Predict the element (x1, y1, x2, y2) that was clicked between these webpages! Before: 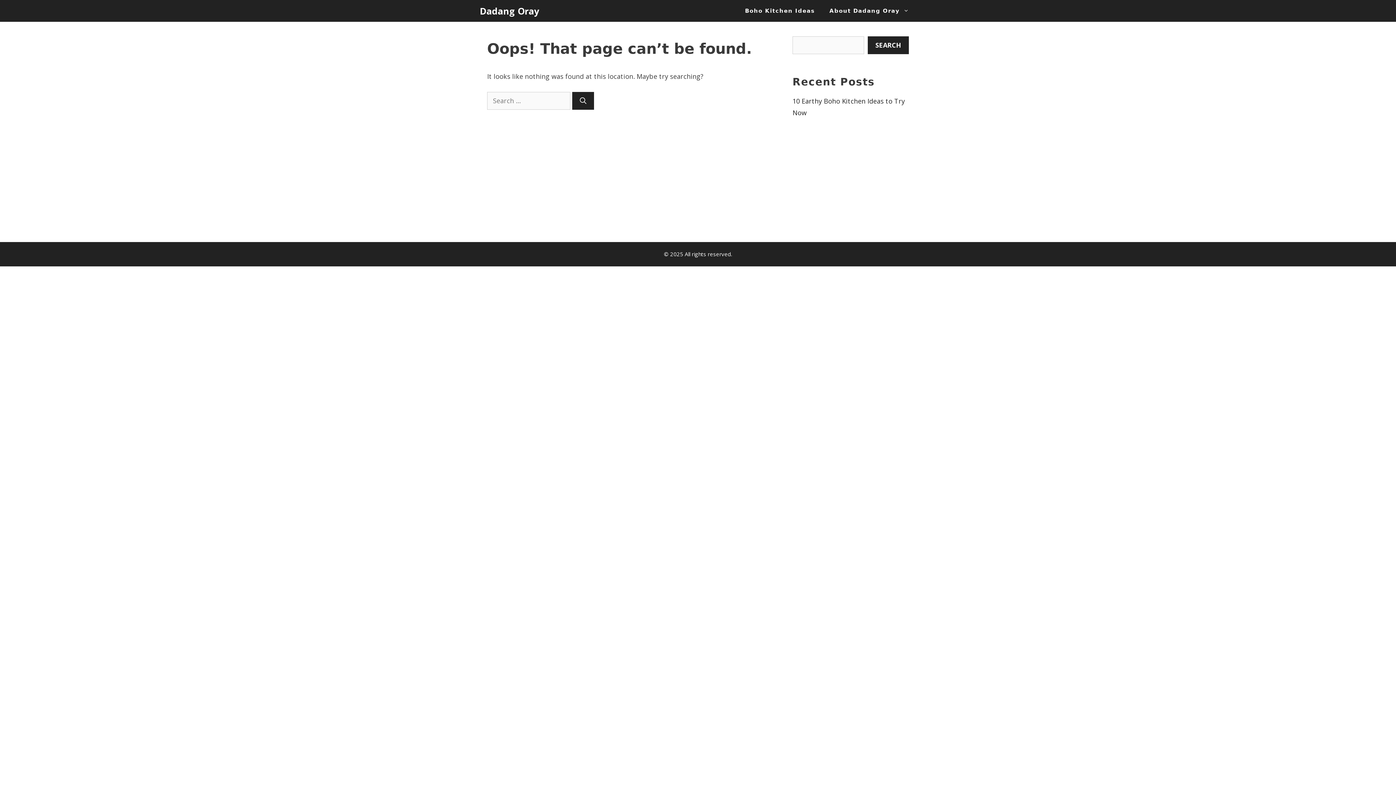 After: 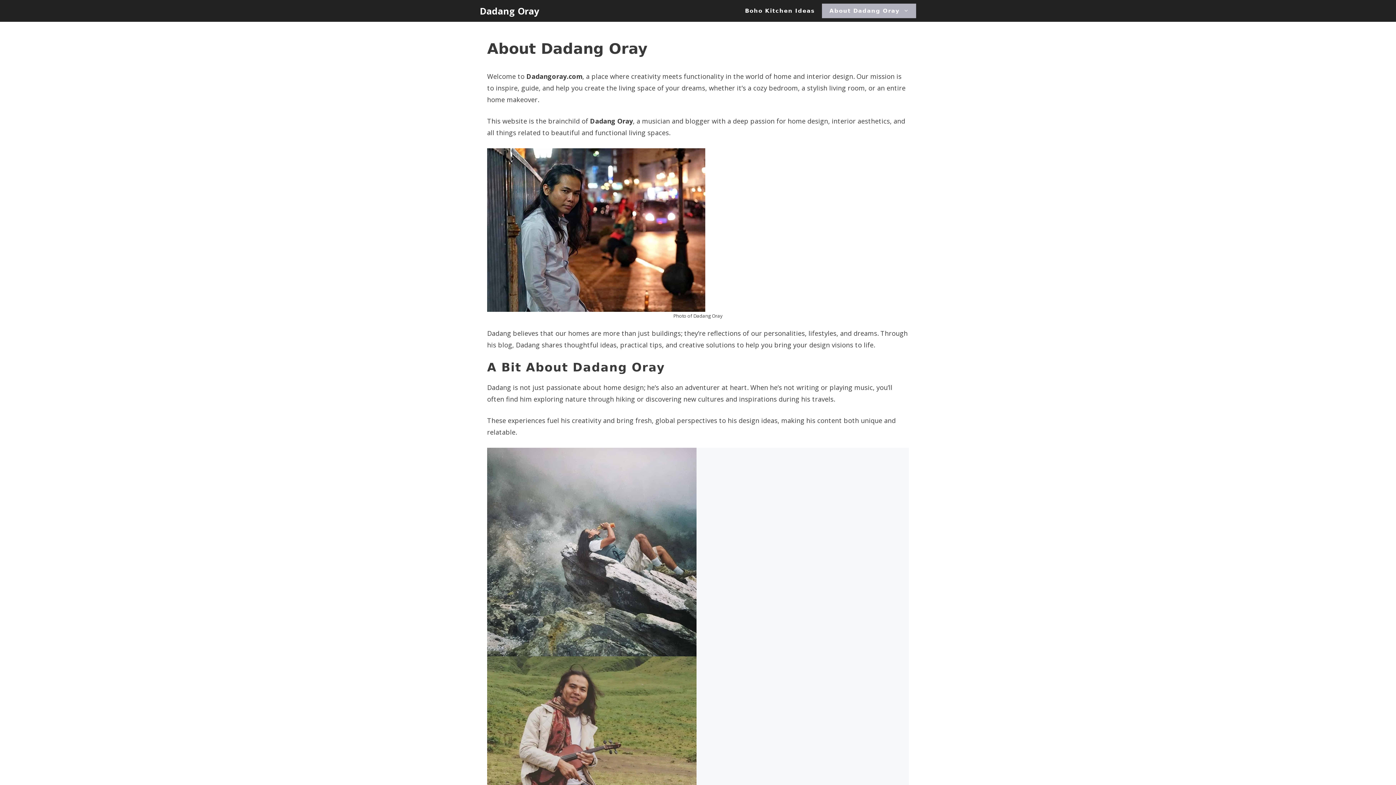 Action: bbox: (822, 3, 916, 18) label: About Dadang Oray